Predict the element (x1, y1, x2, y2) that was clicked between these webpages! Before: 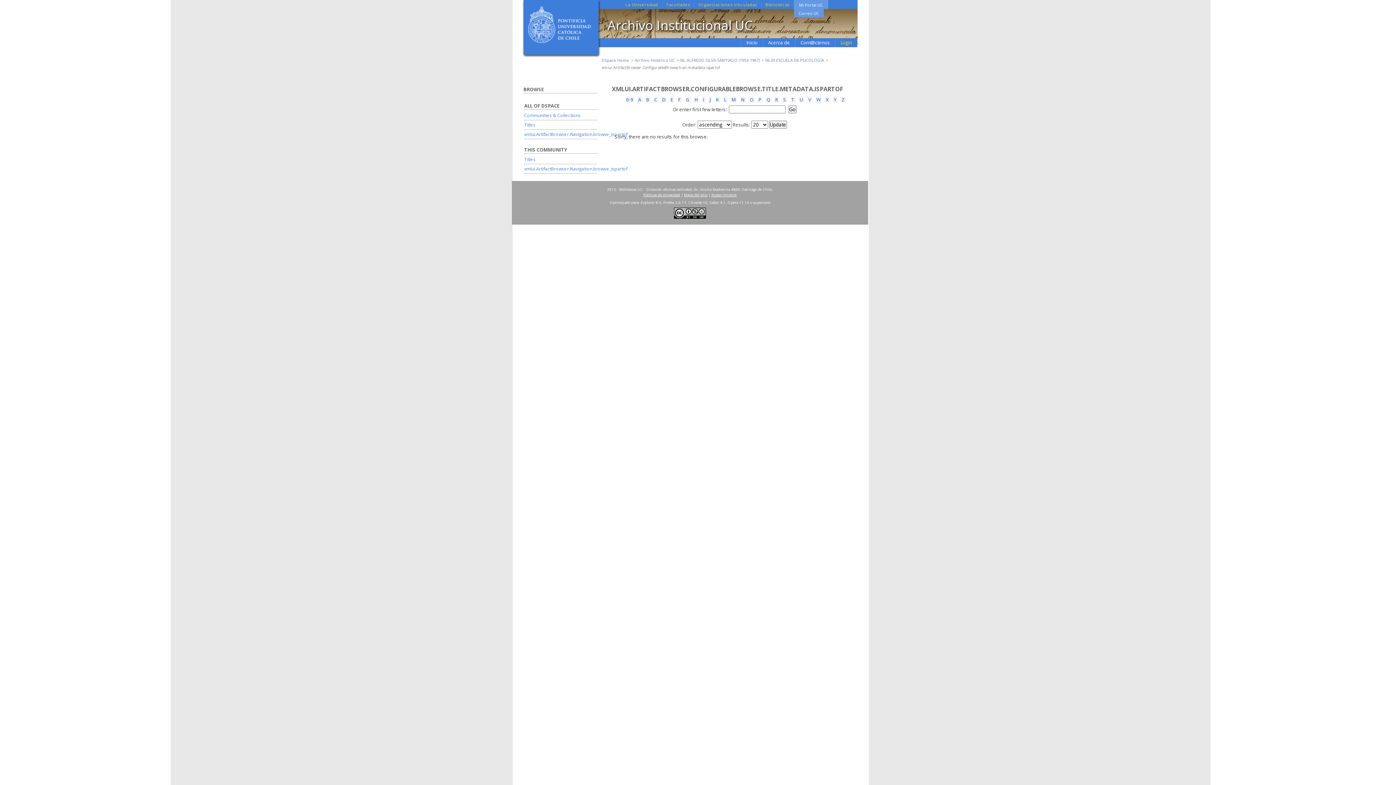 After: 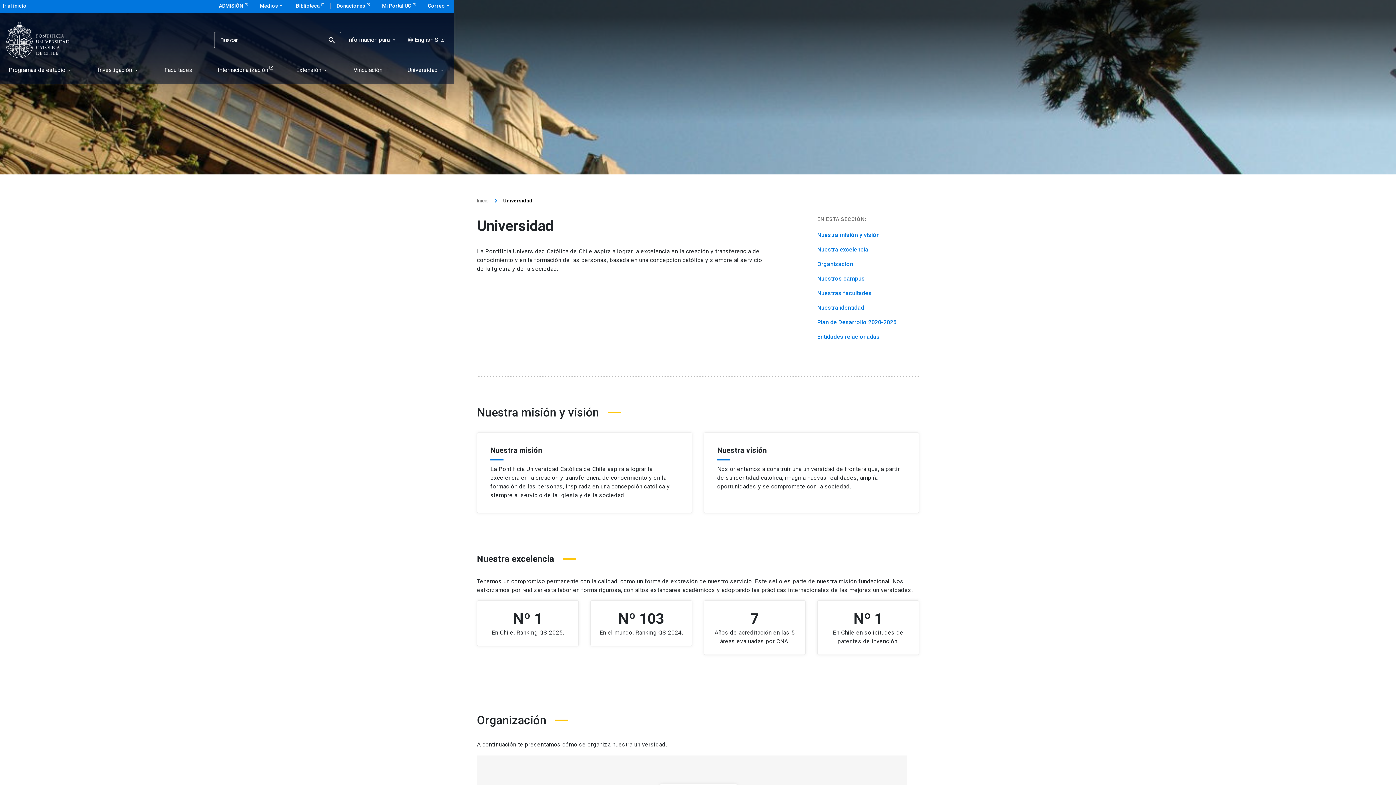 Action: label: Organizaciones vinculadas bbox: (694, 0, 761, 9)